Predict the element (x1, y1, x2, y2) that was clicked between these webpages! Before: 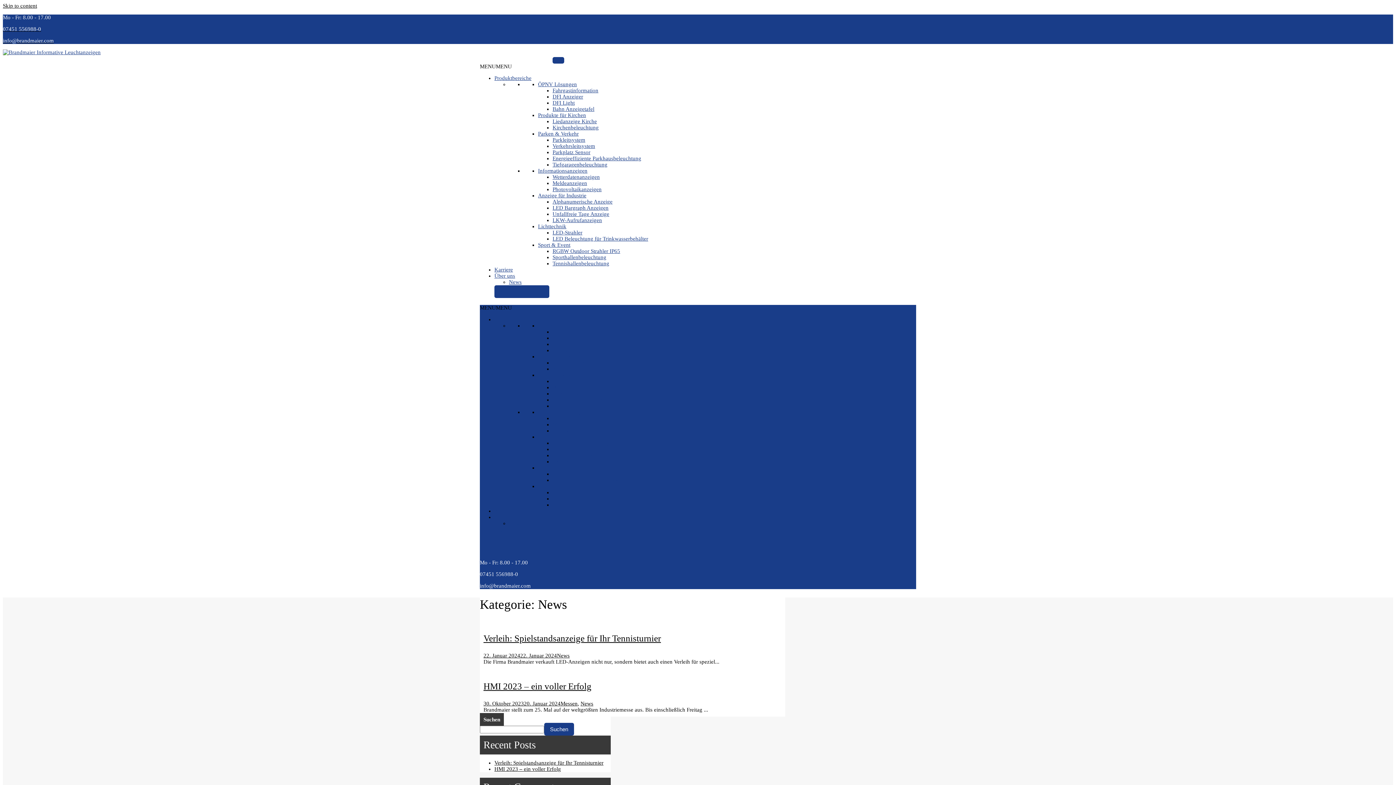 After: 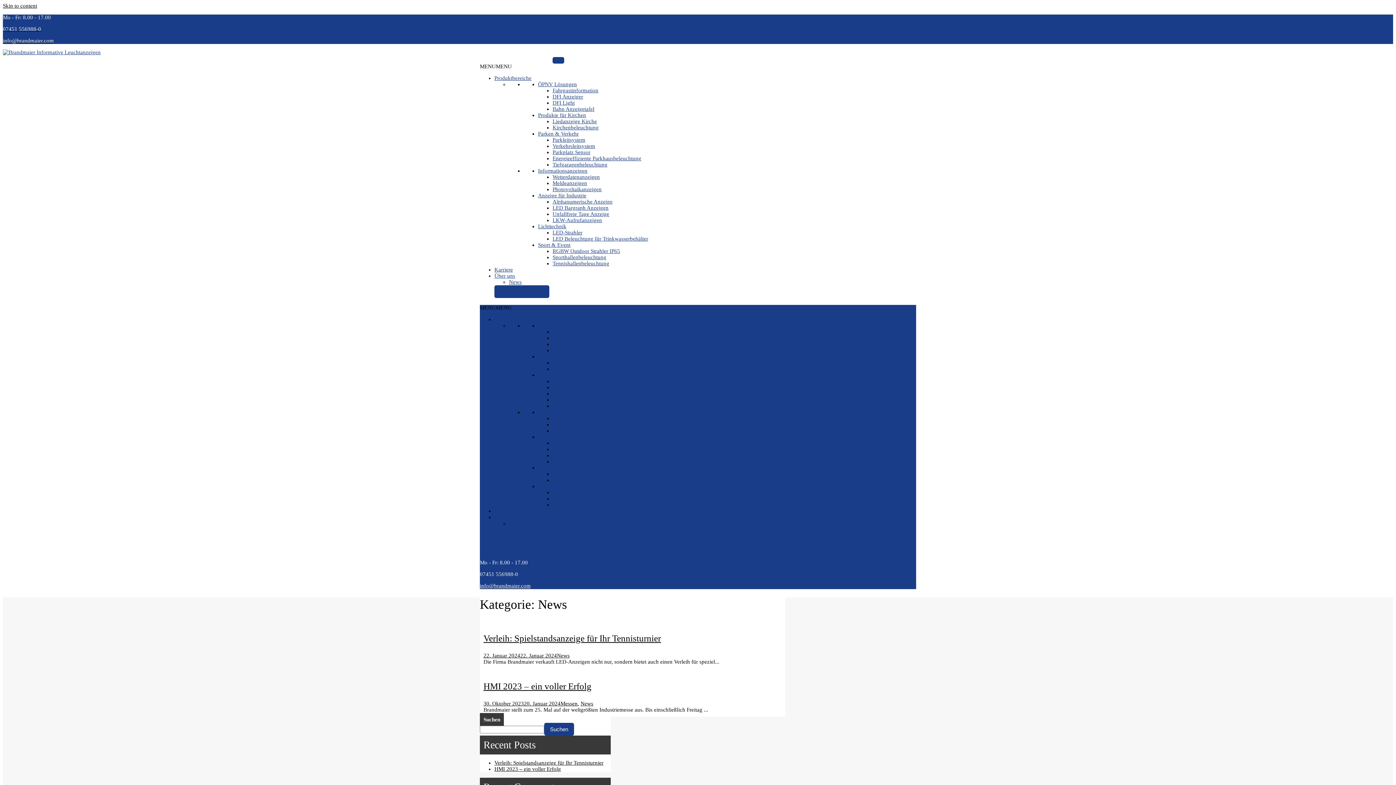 Action: label: info@brandmaier.com bbox: (480, 583, 916, 589)